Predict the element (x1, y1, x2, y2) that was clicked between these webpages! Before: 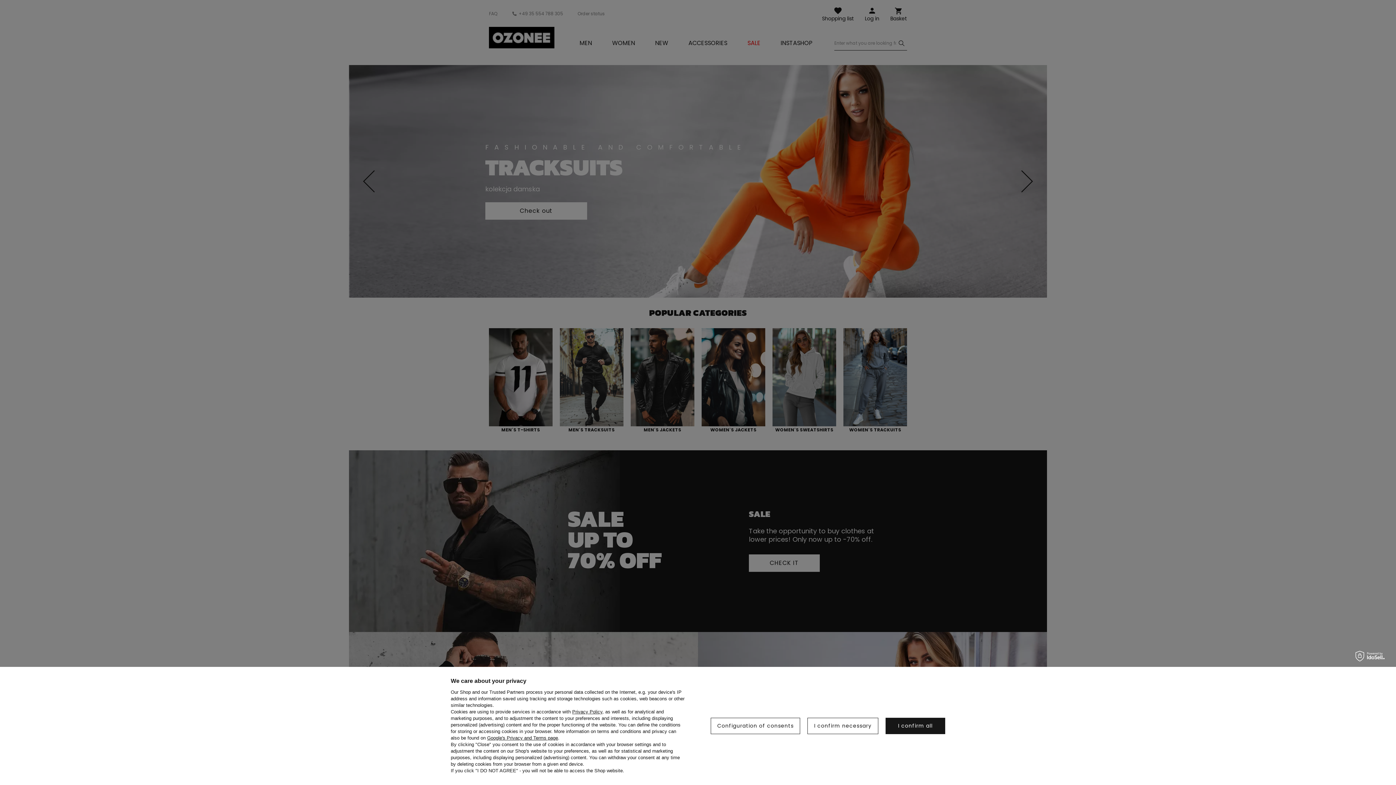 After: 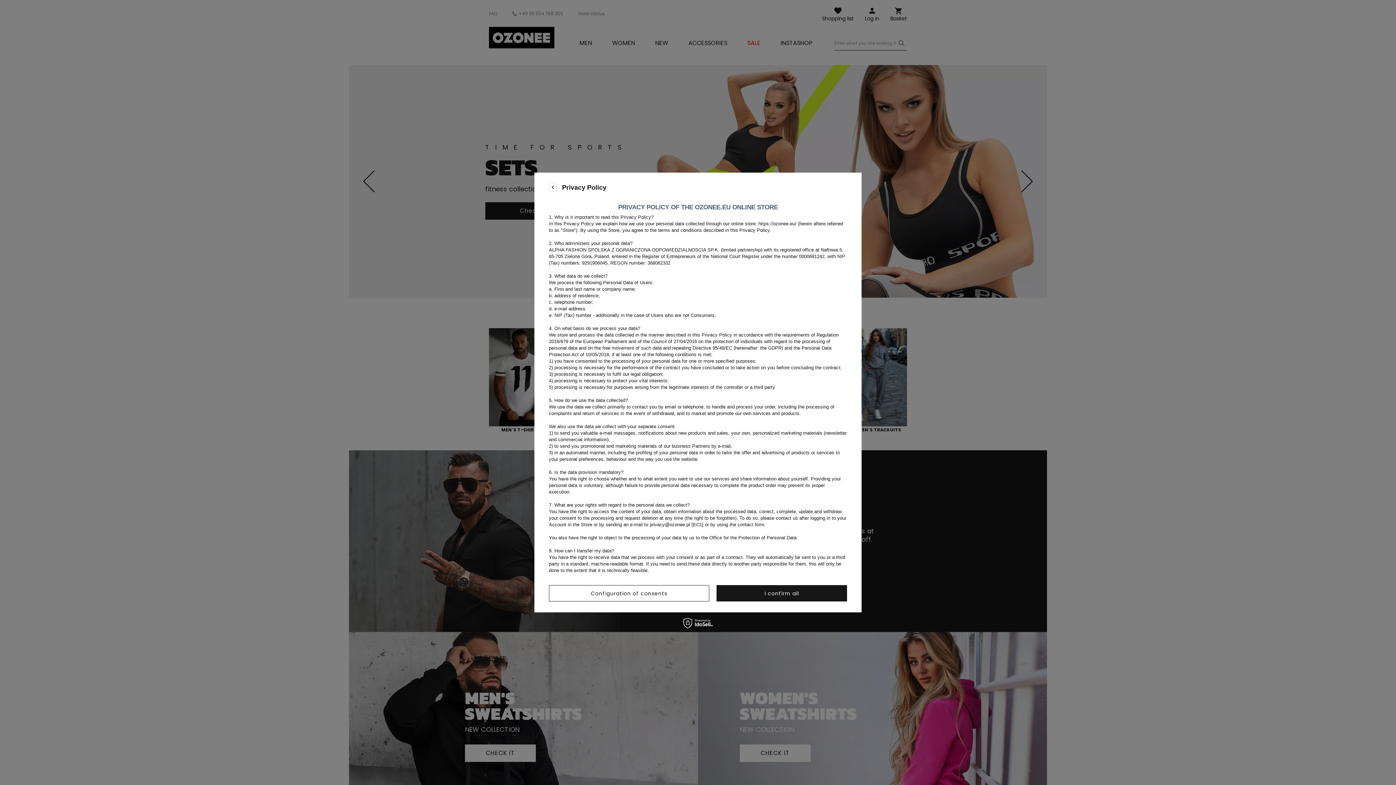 Action: bbox: (572, 709, 602, 714) label: Privacy Policy